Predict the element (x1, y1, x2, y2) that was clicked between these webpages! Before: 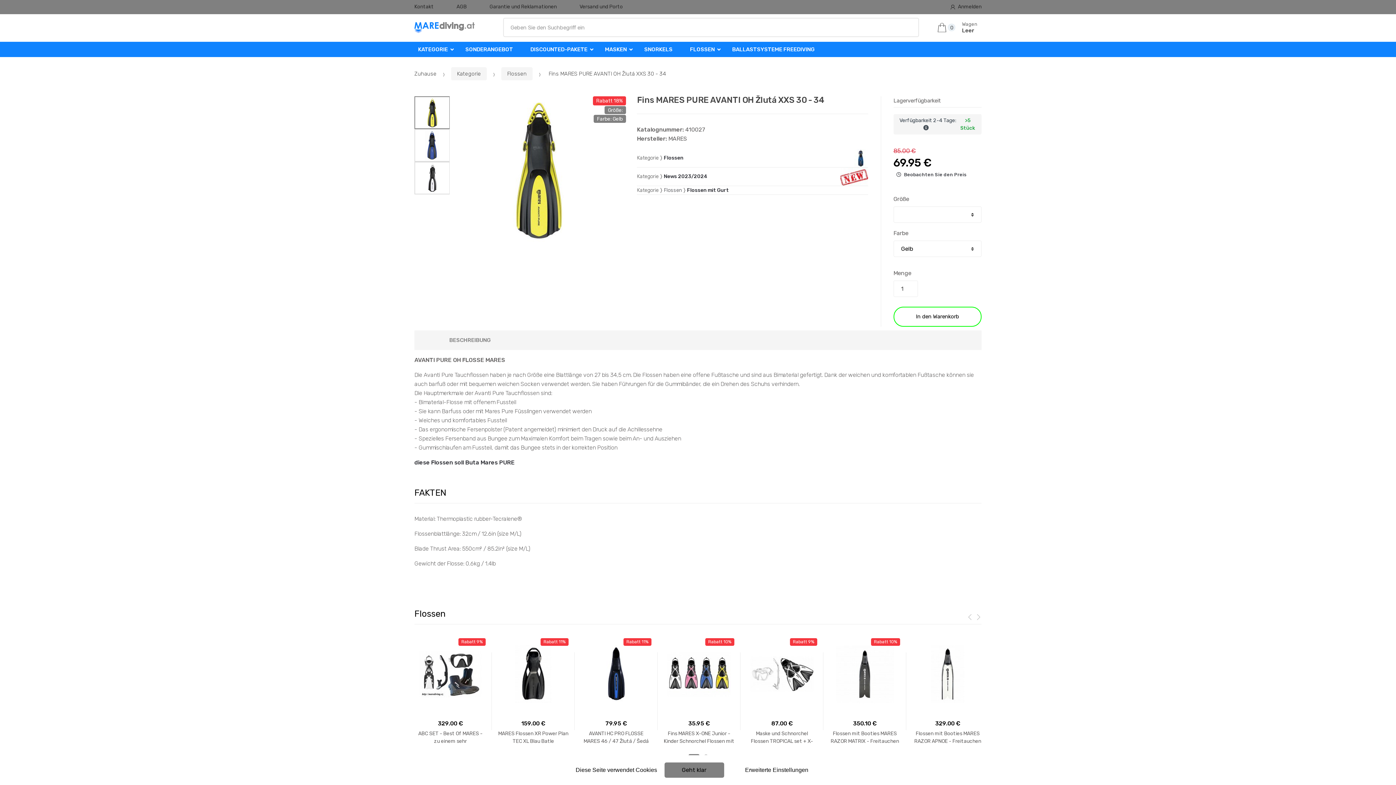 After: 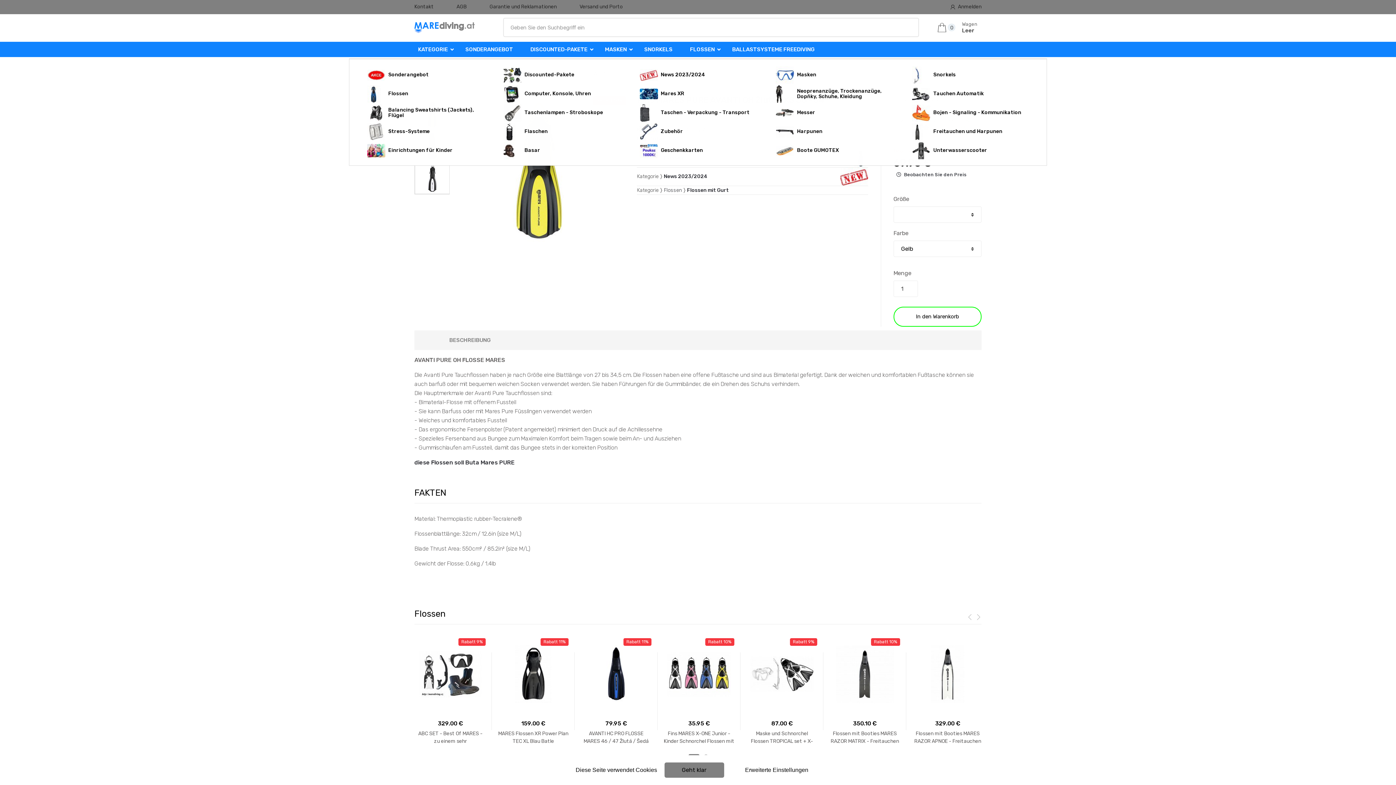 Action: label: KATEGORIE bbox: (418, 46, 448, 52)